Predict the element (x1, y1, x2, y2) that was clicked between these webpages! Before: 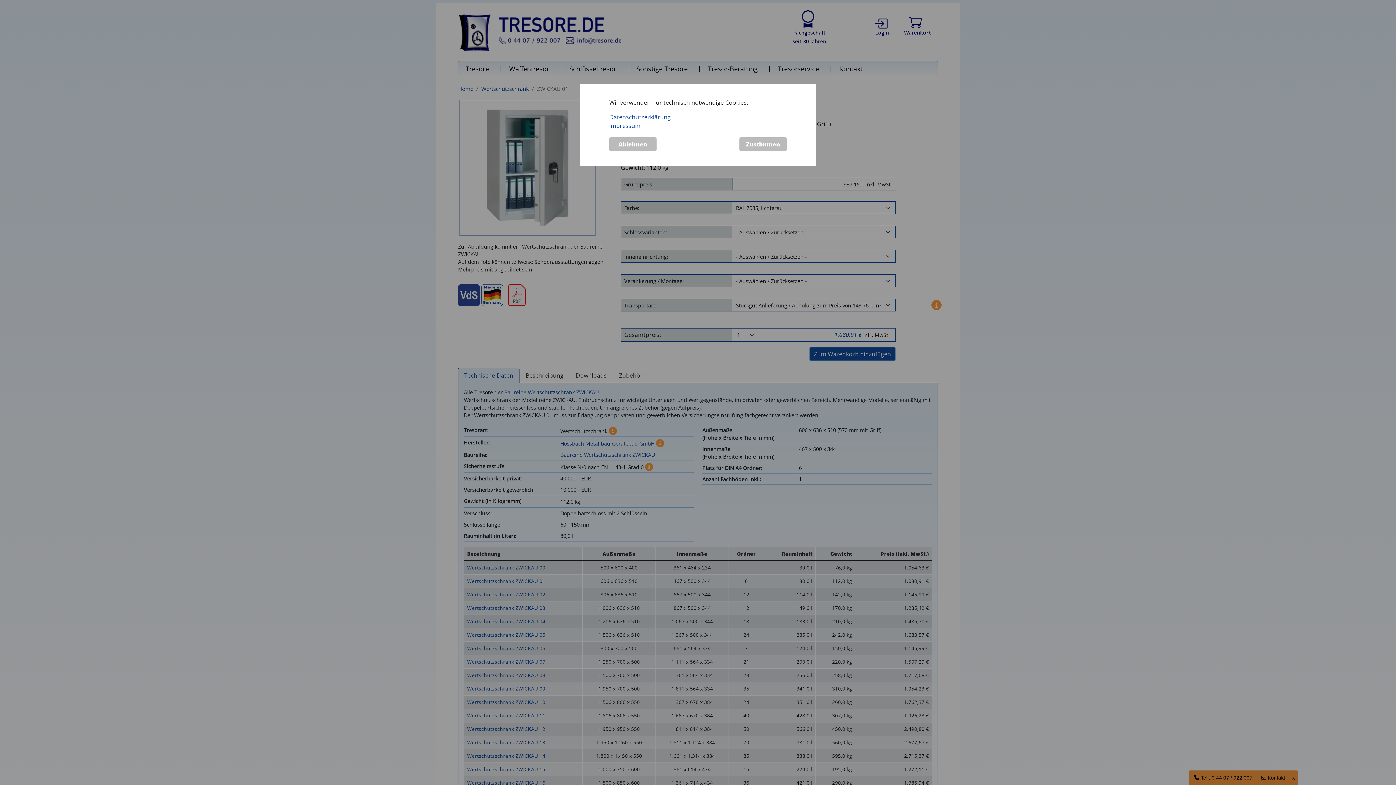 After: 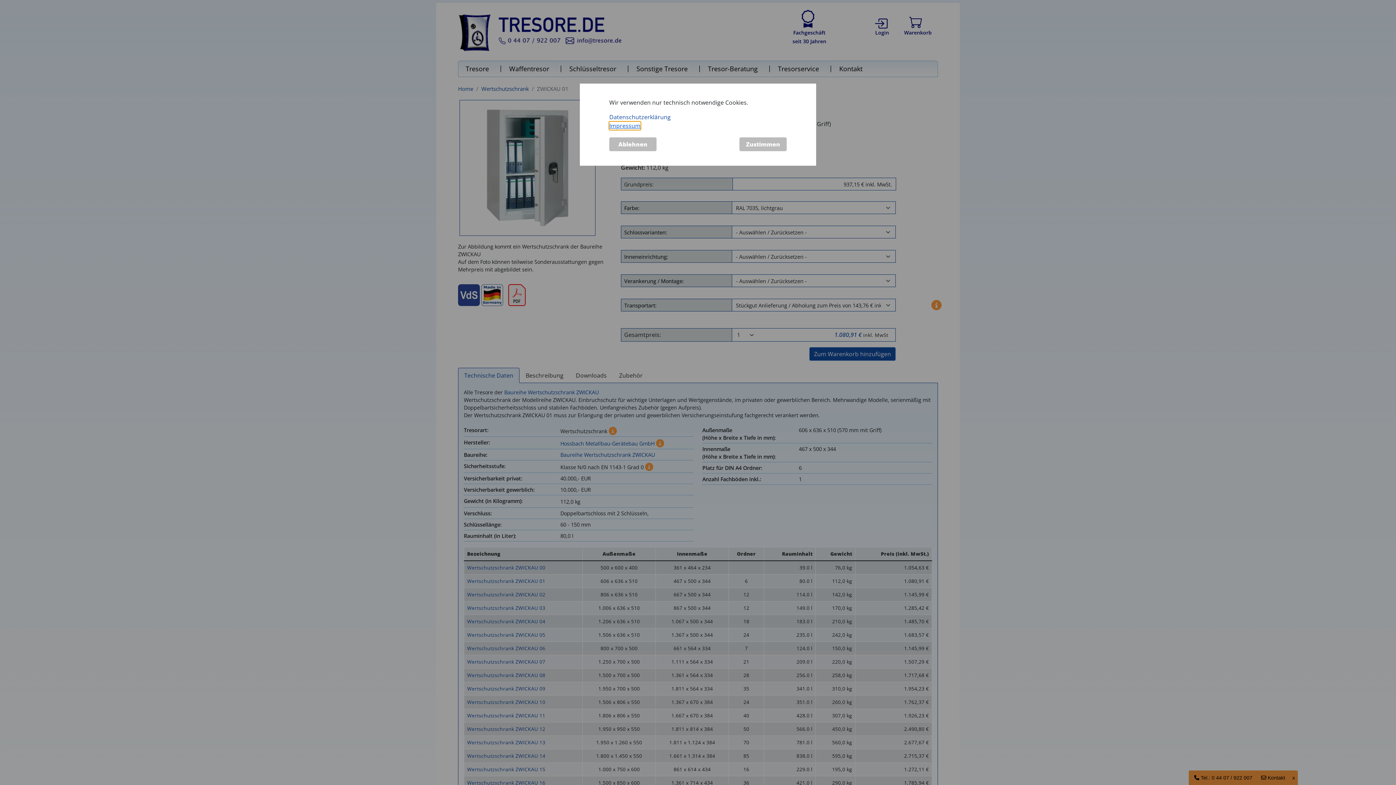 Action: bbox: (609, 121, 640, 129) label: Impressum